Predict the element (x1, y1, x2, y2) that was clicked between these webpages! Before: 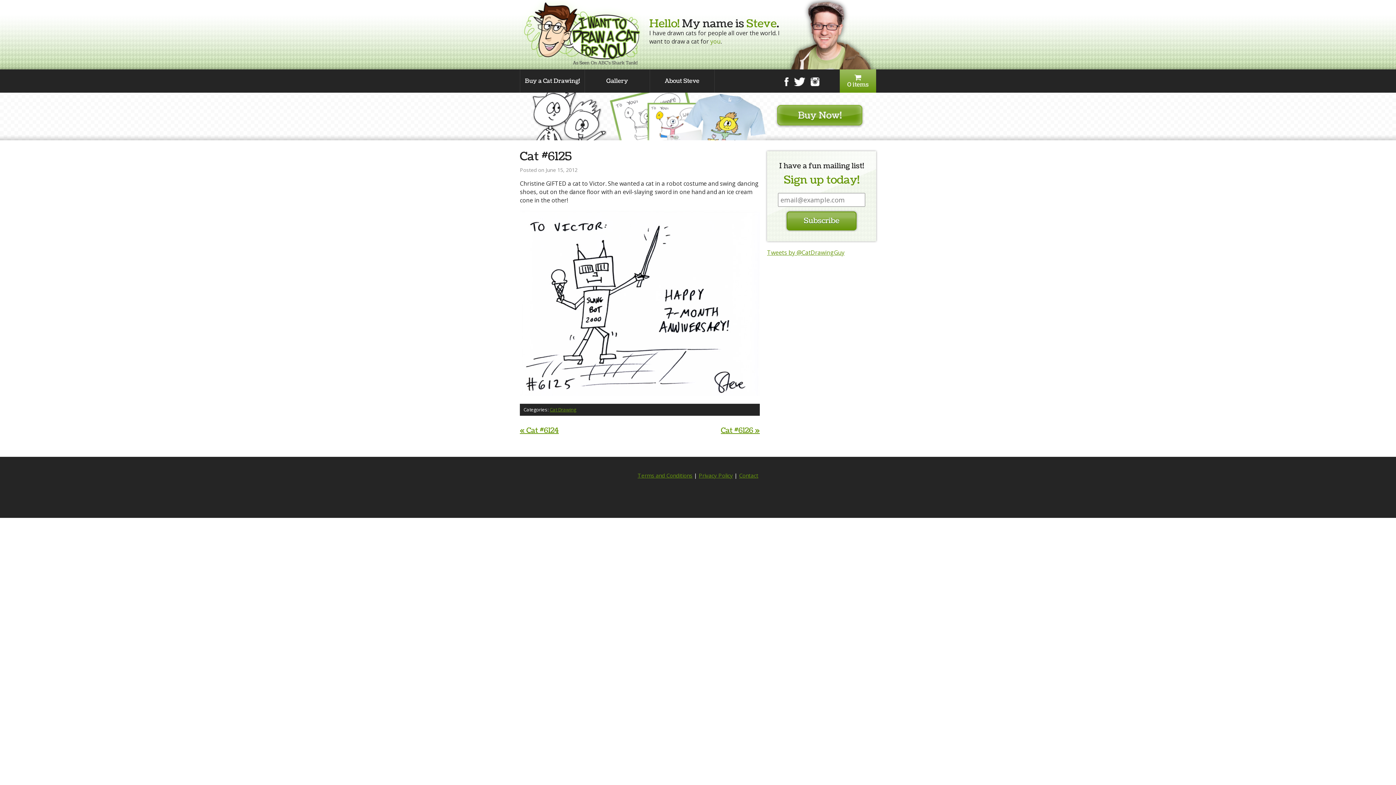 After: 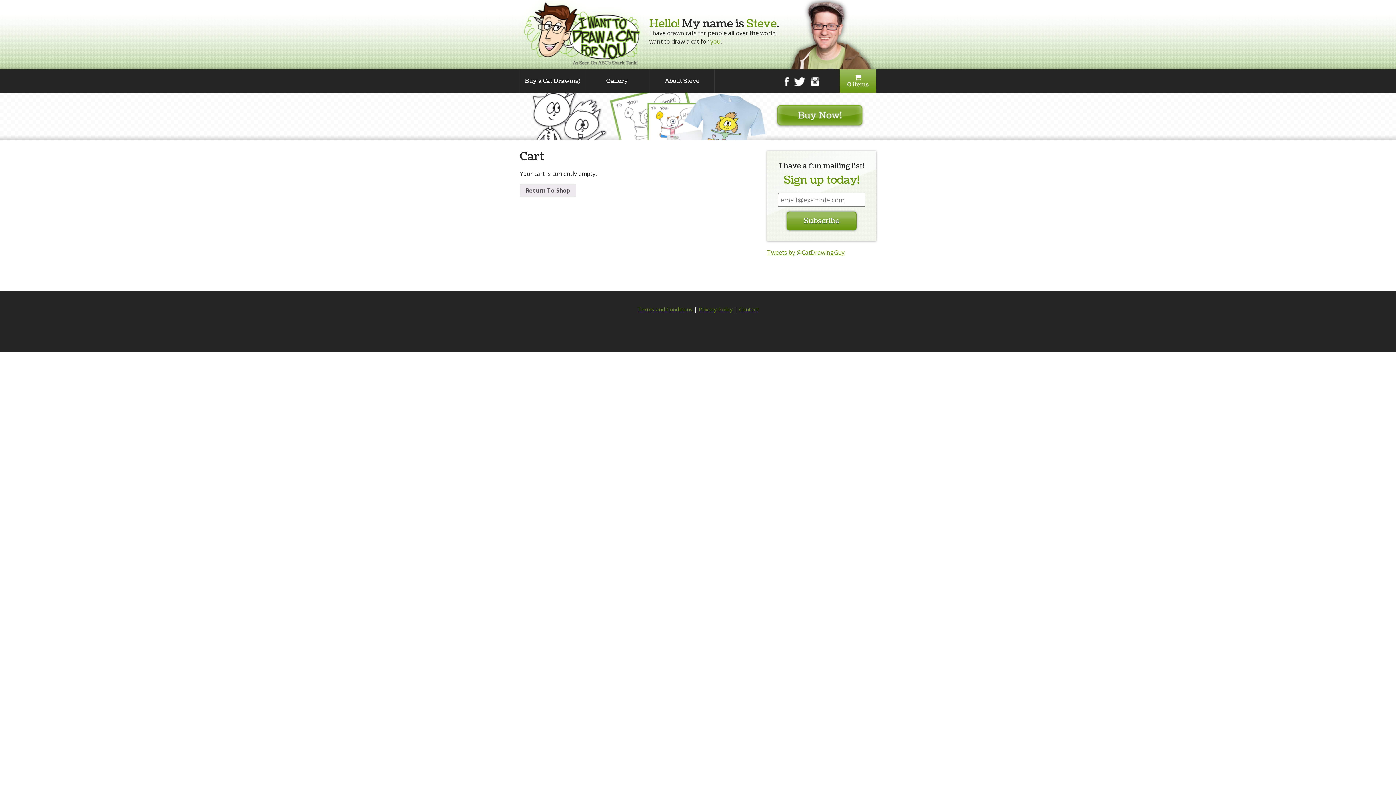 Action: label: 0 items bbox: (840, 69, 876, 92)